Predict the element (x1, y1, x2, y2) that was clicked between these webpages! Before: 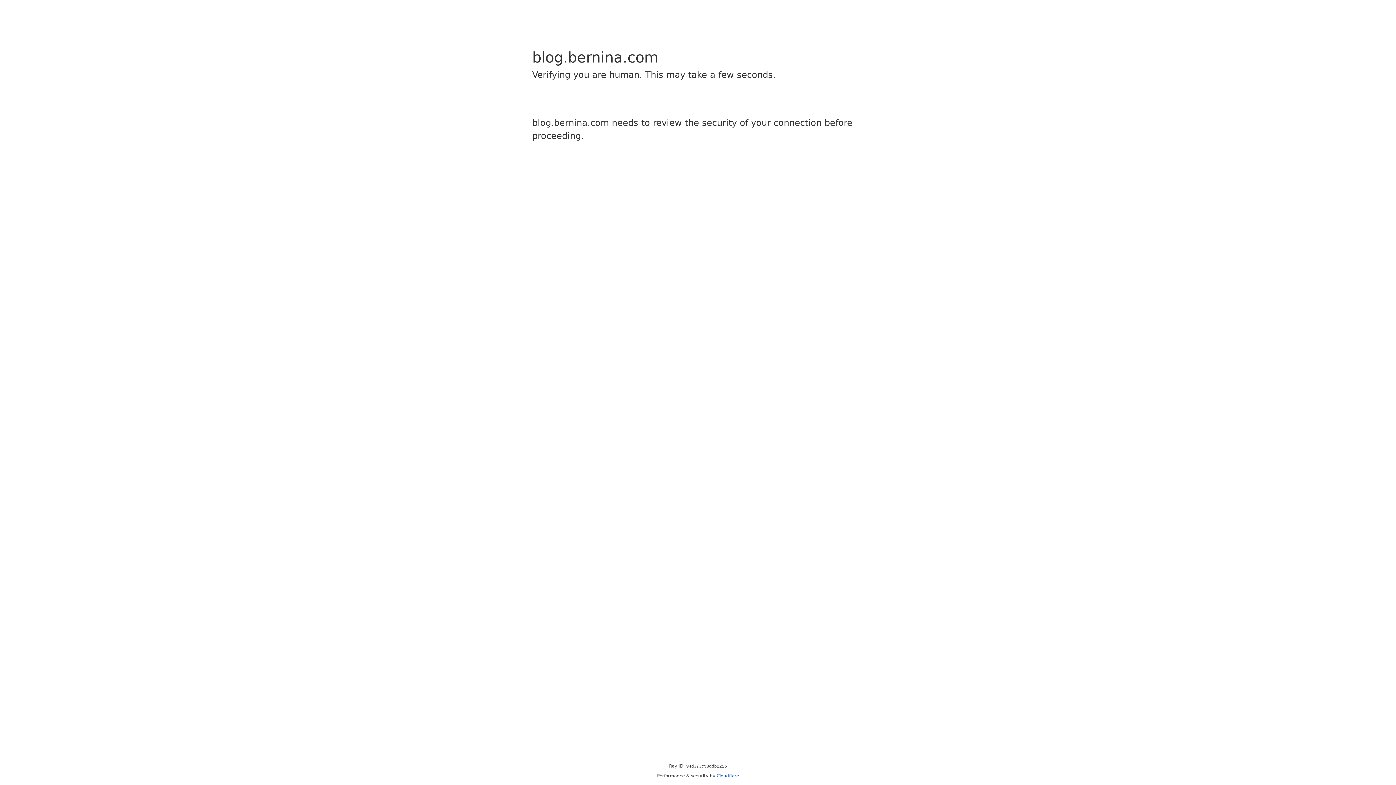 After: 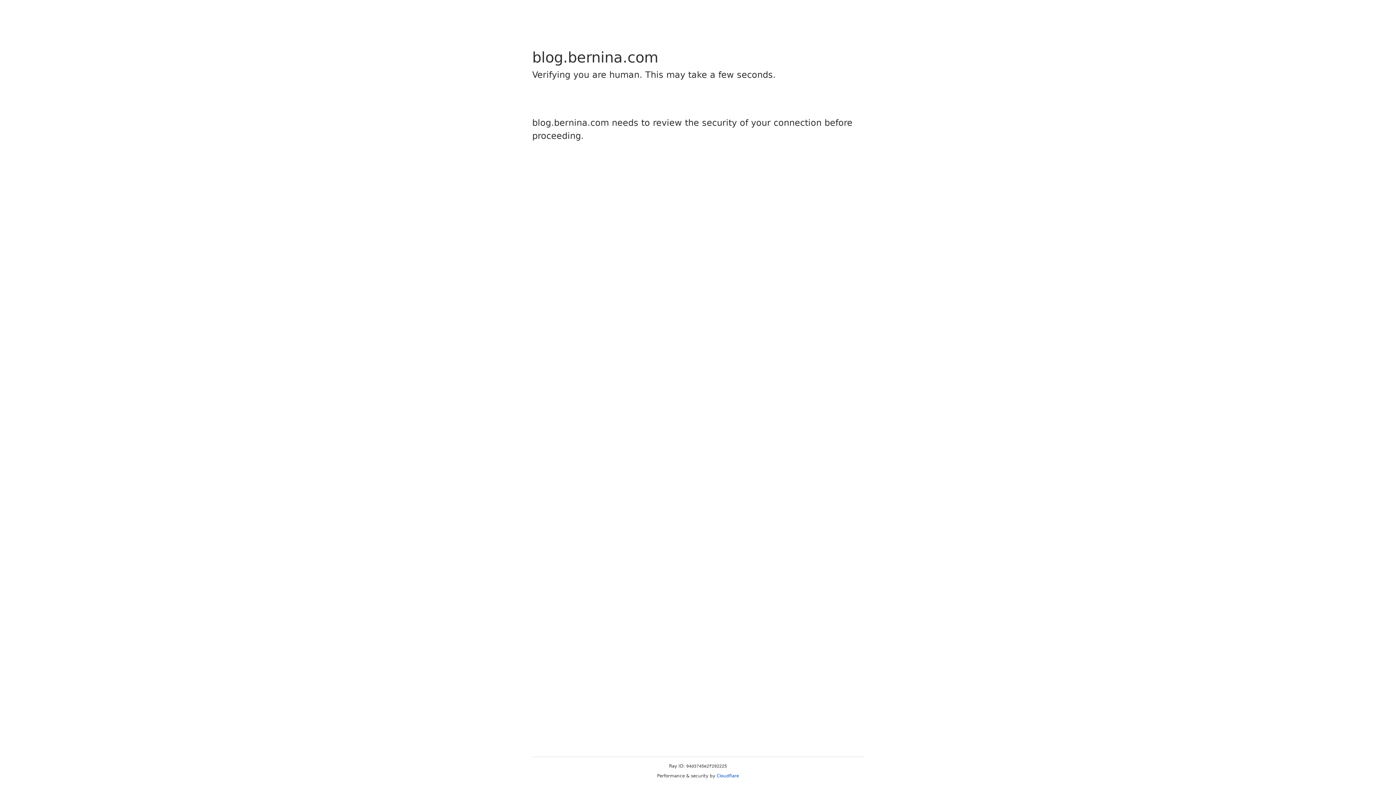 Action: label: Cloudflare bbox: (716, 773, 739, 778)